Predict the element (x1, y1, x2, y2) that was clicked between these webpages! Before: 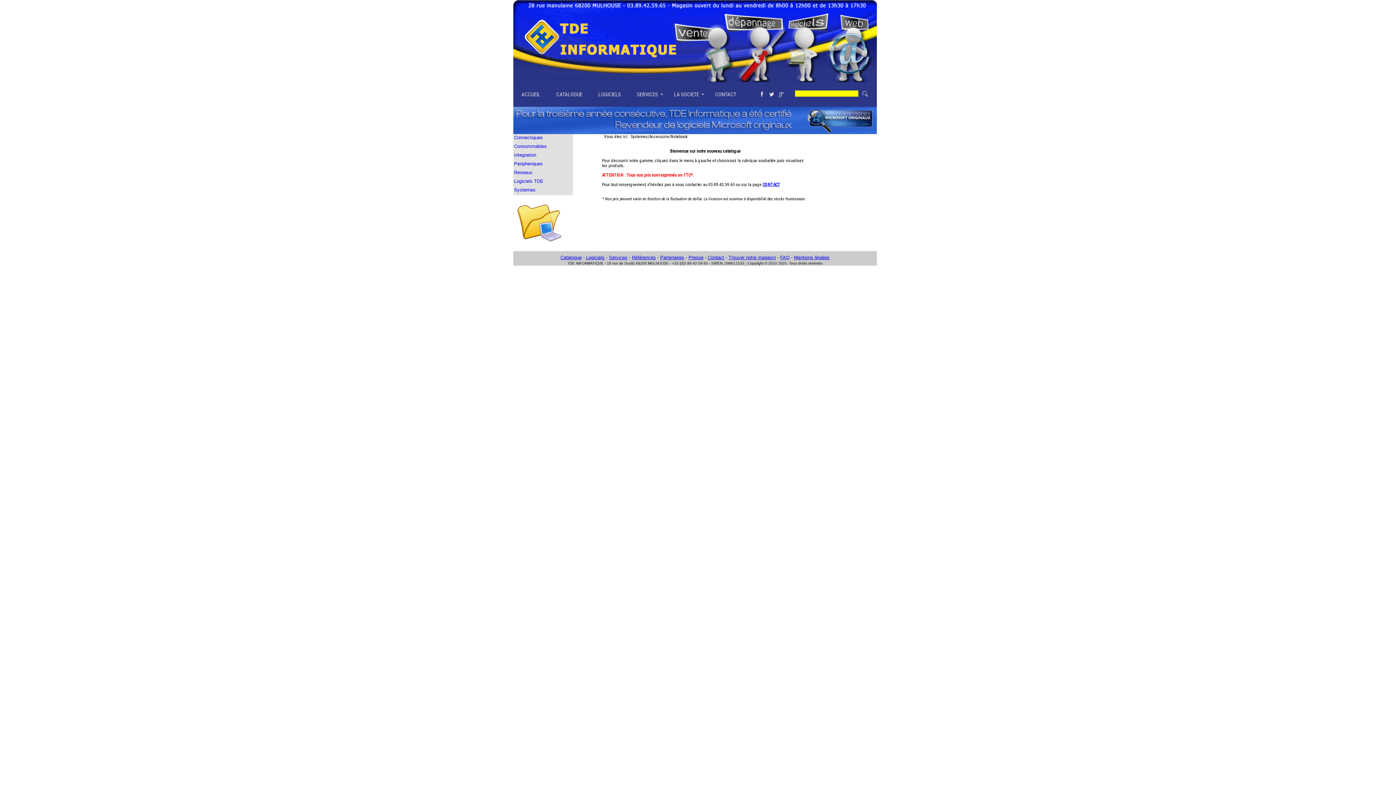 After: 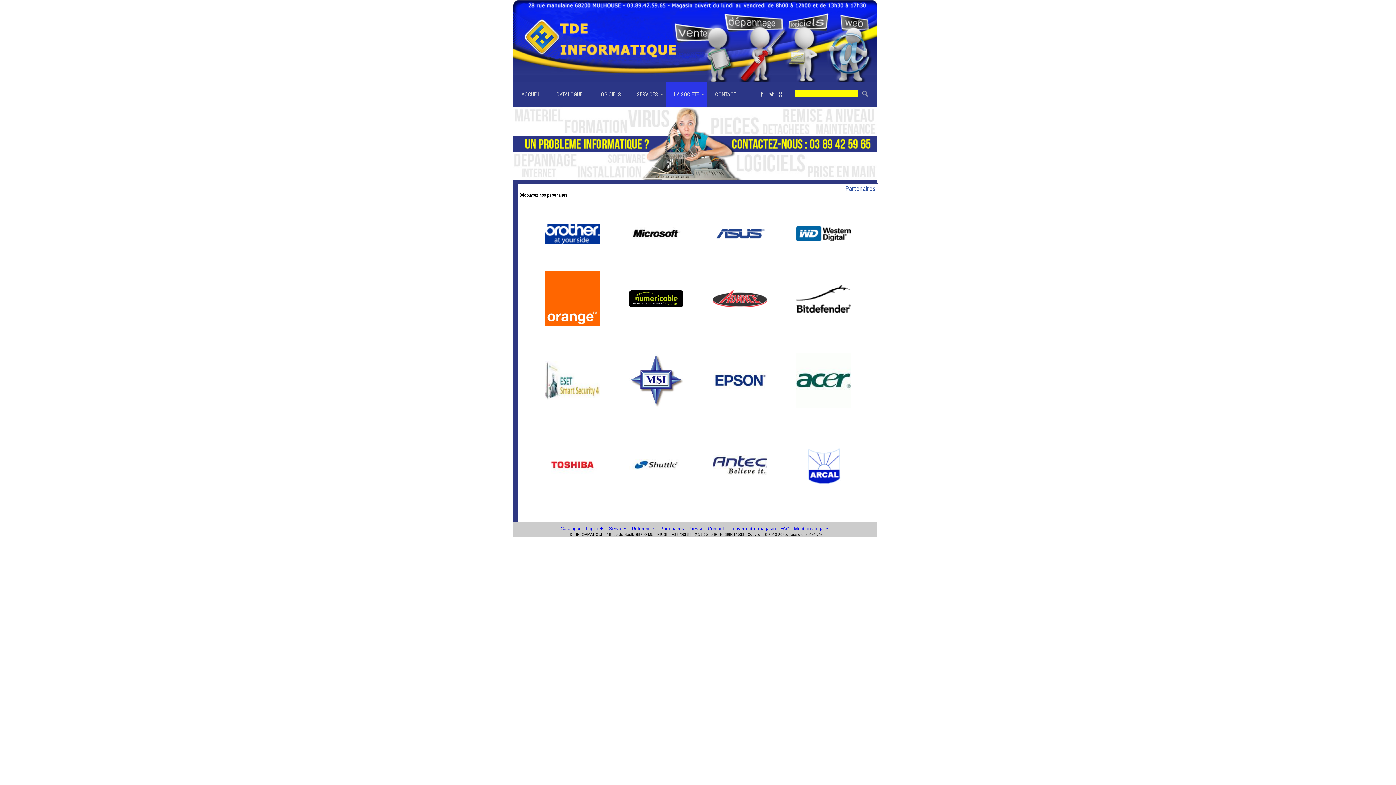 Action: bbox: (660, 255, 684, 260) label: Partenaires